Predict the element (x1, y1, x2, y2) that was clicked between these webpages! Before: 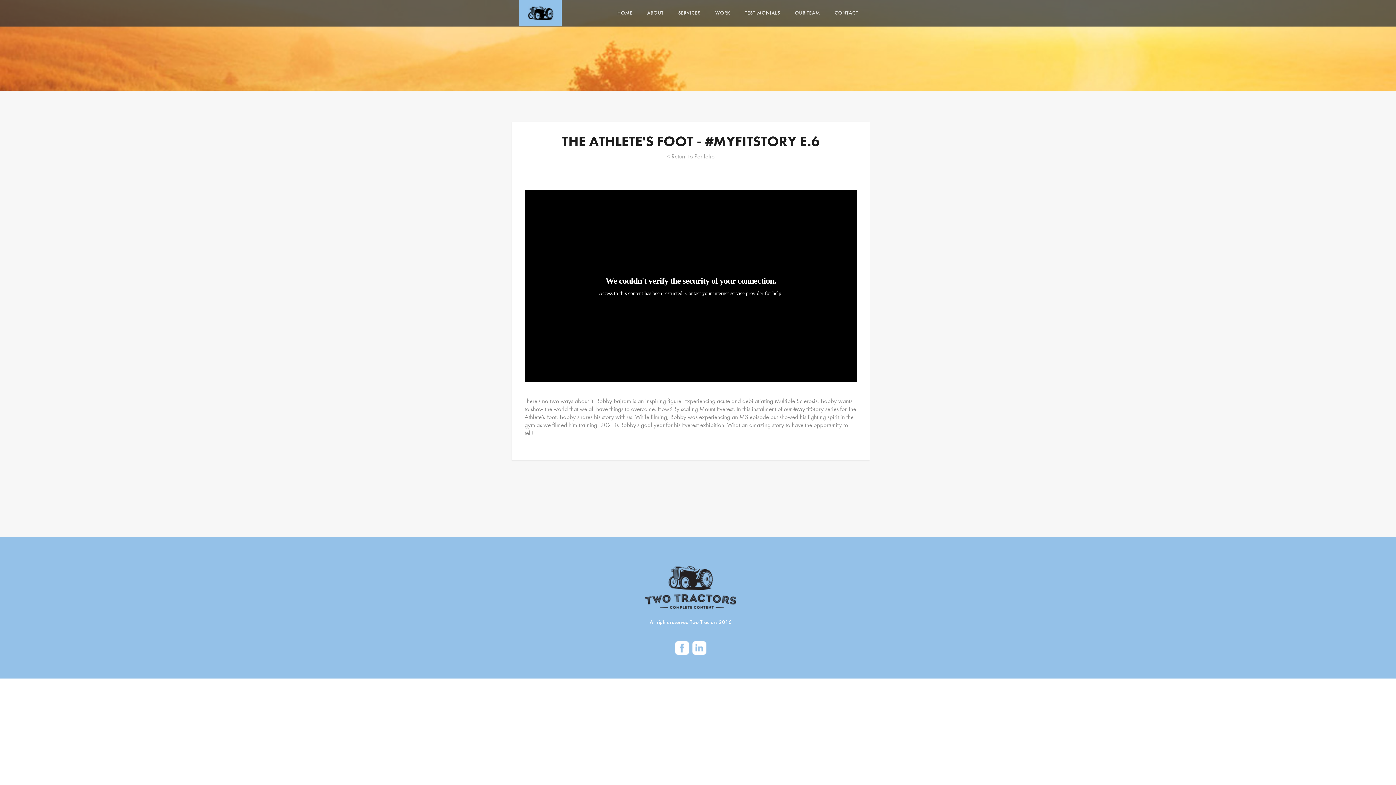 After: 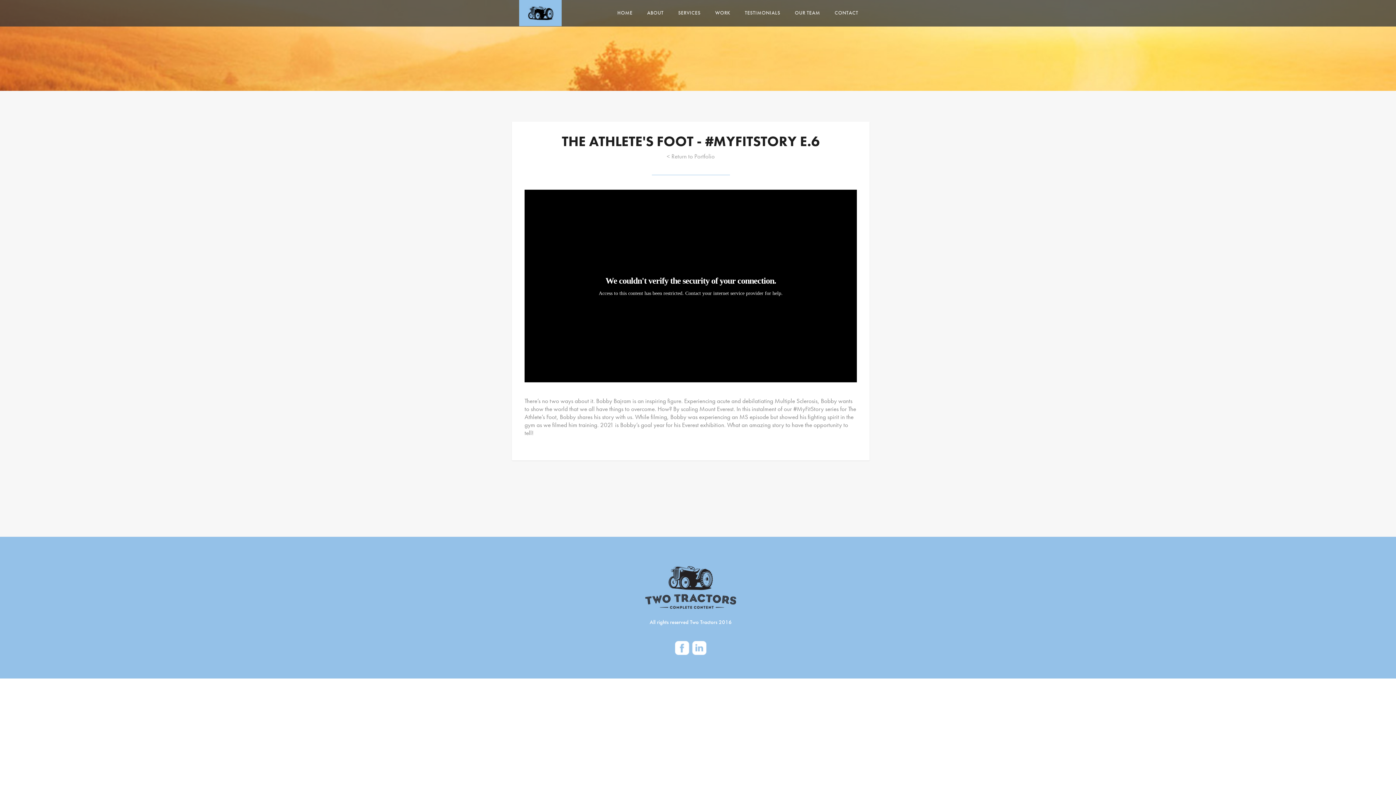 Action: bbox: (691, 650, 707, 657)